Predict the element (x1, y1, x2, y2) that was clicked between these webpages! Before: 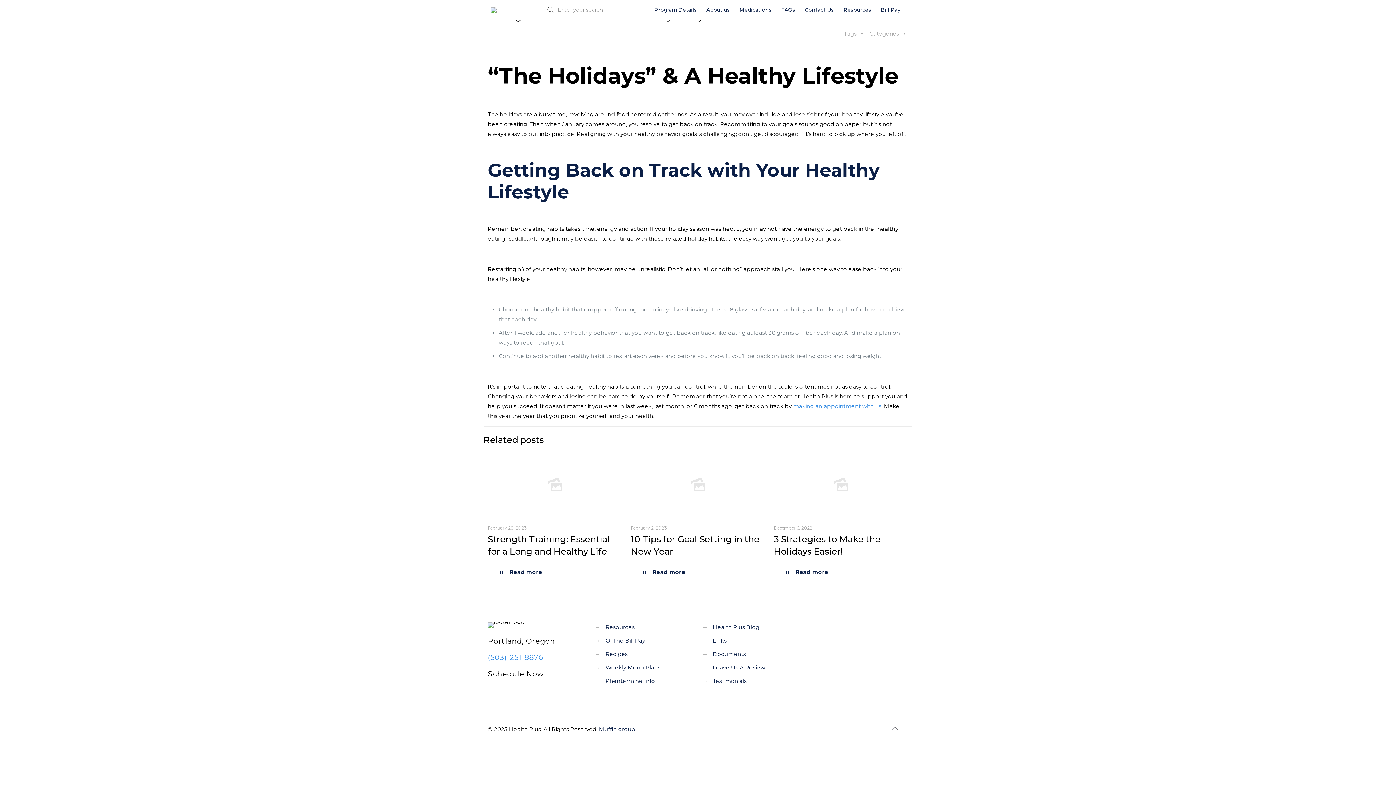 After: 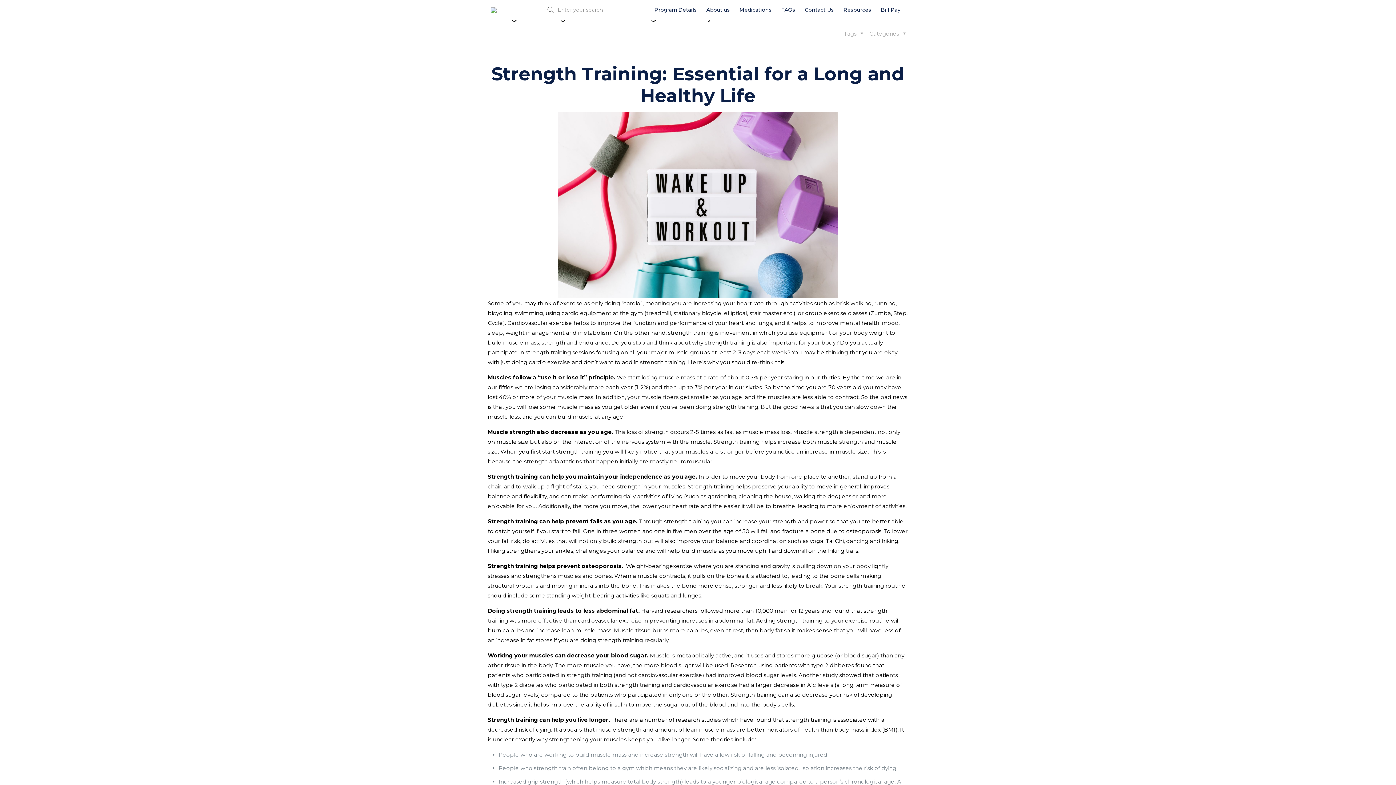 Action: label: Read more bbox: (487, 563, 555, 581)